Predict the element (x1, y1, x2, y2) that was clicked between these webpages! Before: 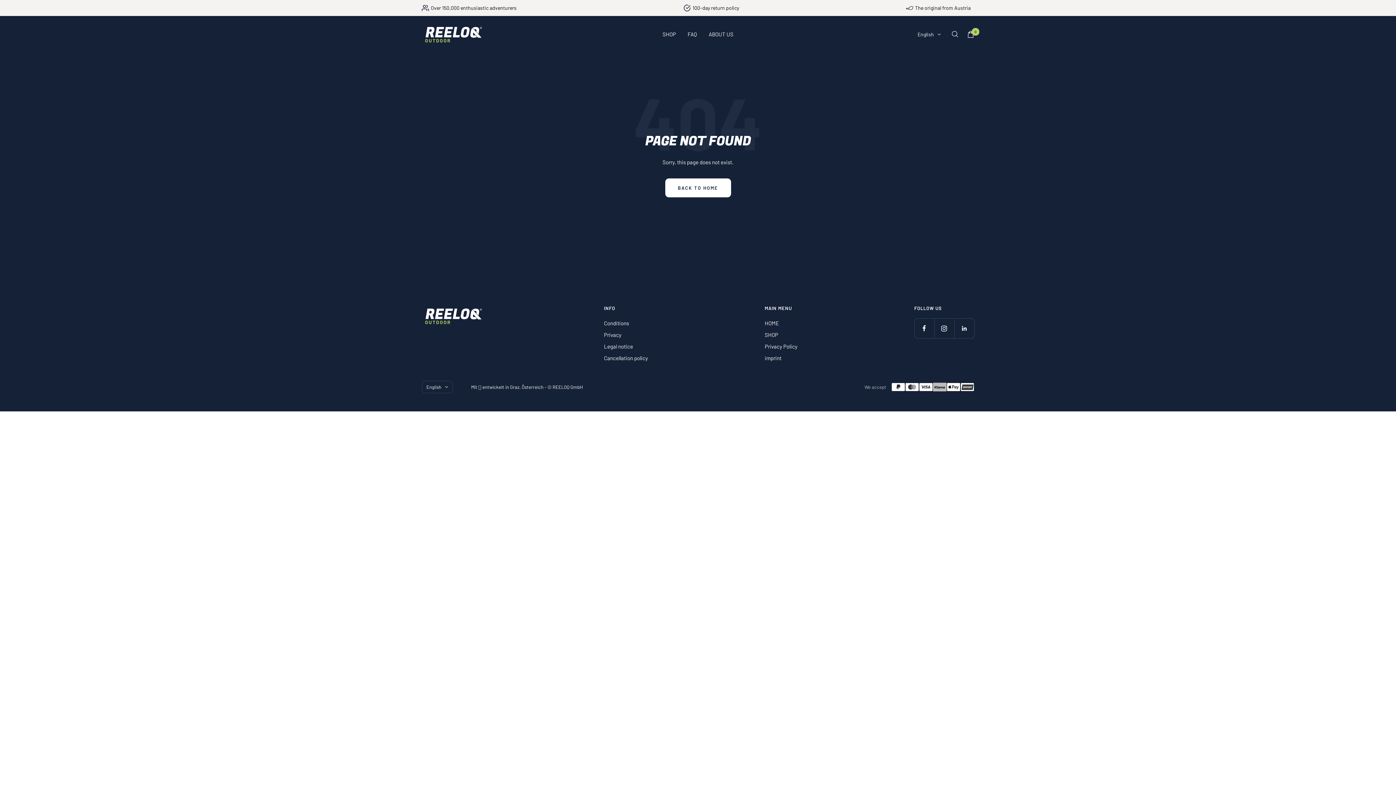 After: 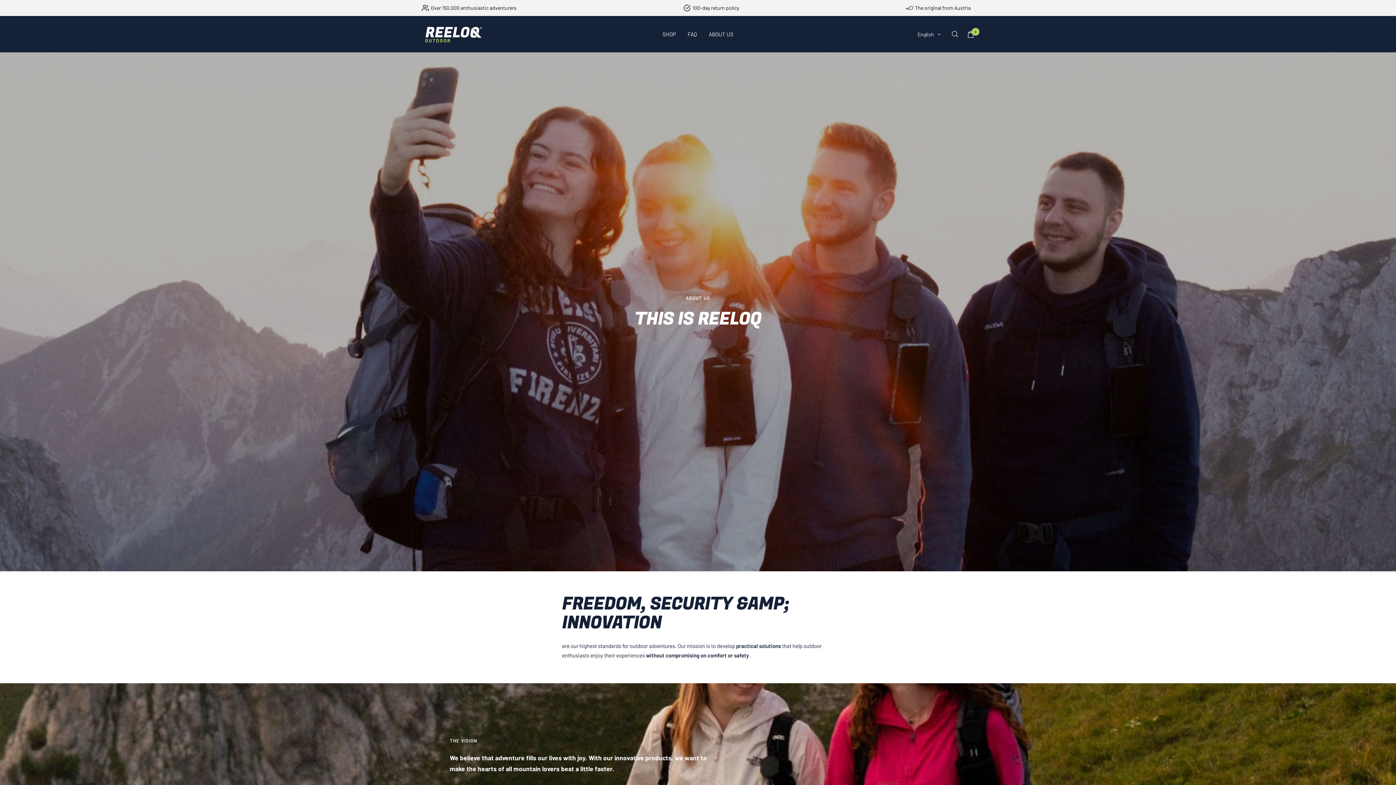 Action: label: ABOUT US bbox: (708, 29, 733, 38)